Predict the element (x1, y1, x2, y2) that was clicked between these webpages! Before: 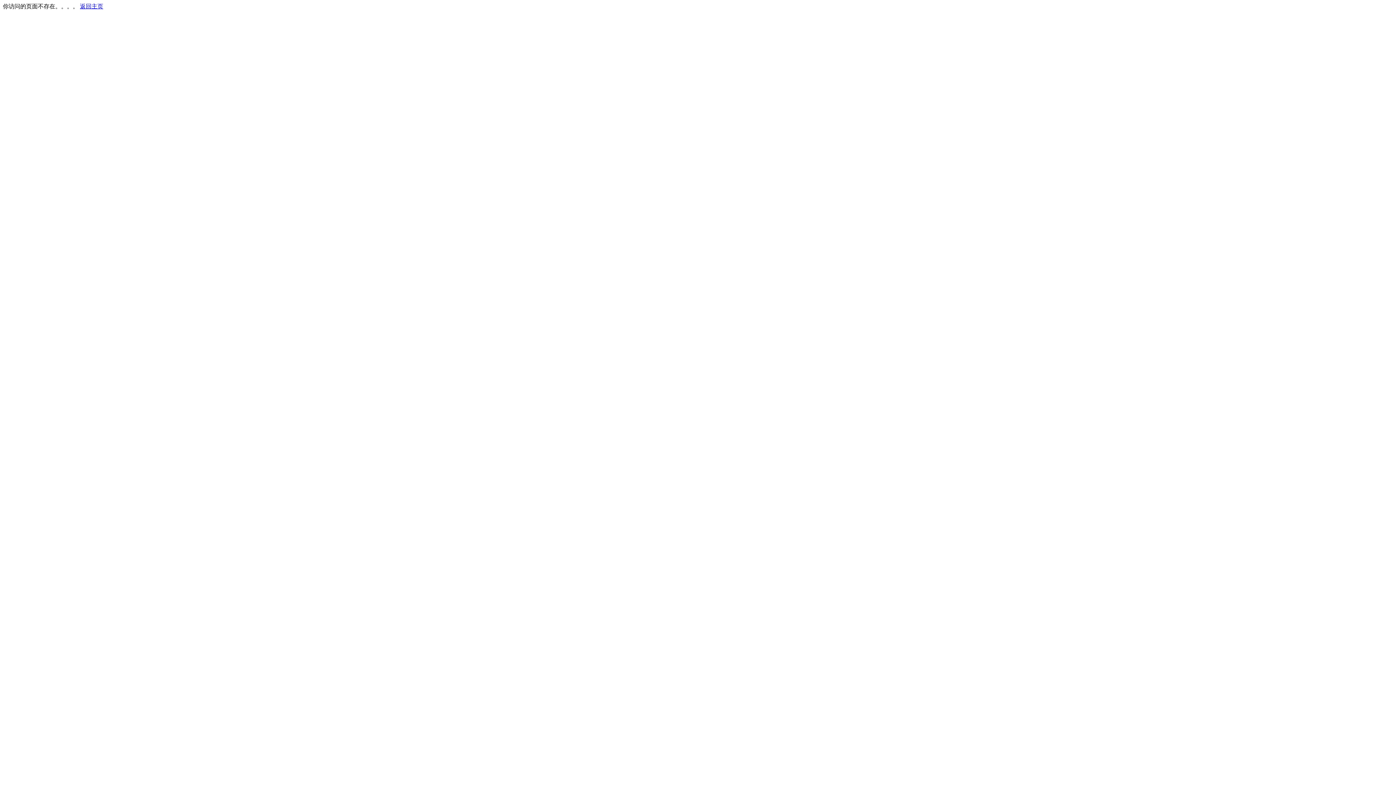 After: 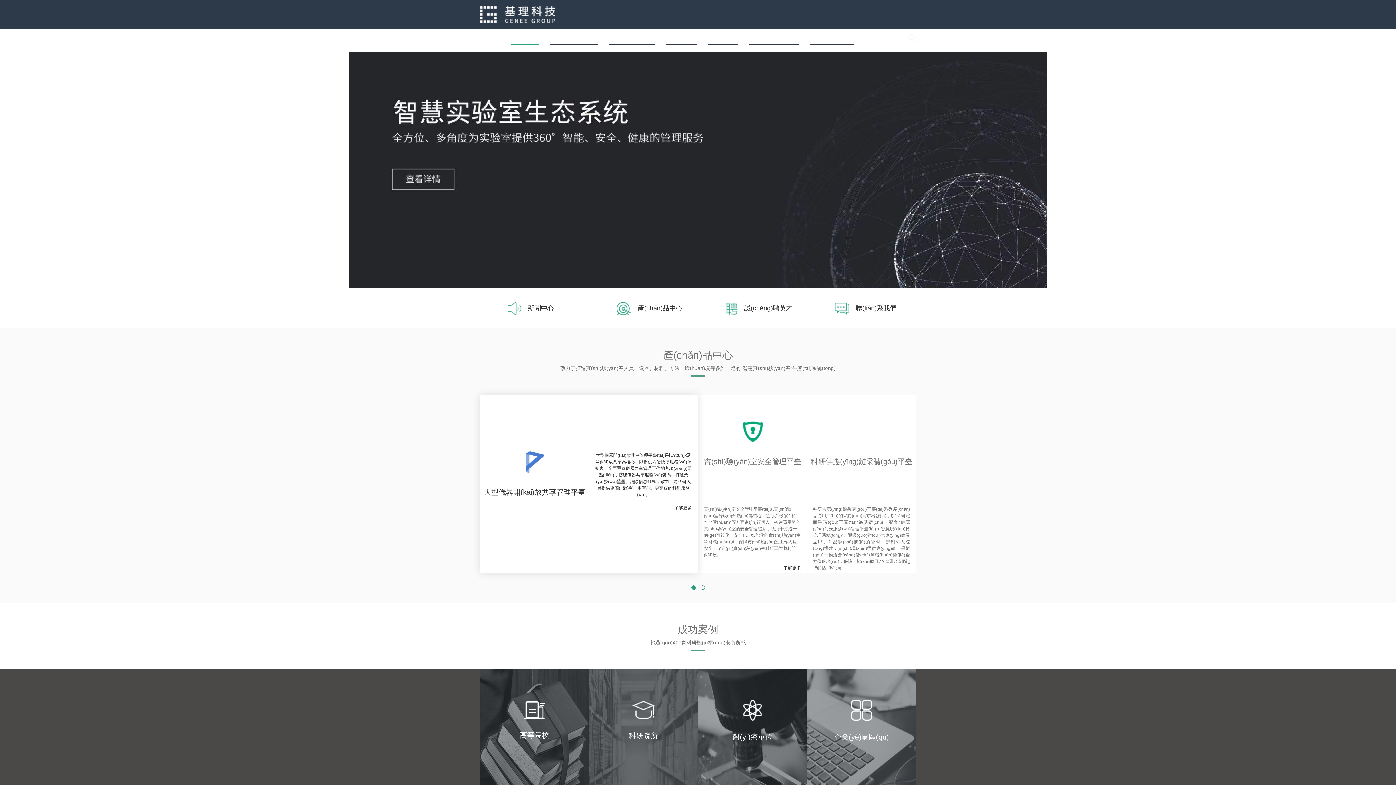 Action: label: 返回主页 bbox: (80, 3, 103, 9)